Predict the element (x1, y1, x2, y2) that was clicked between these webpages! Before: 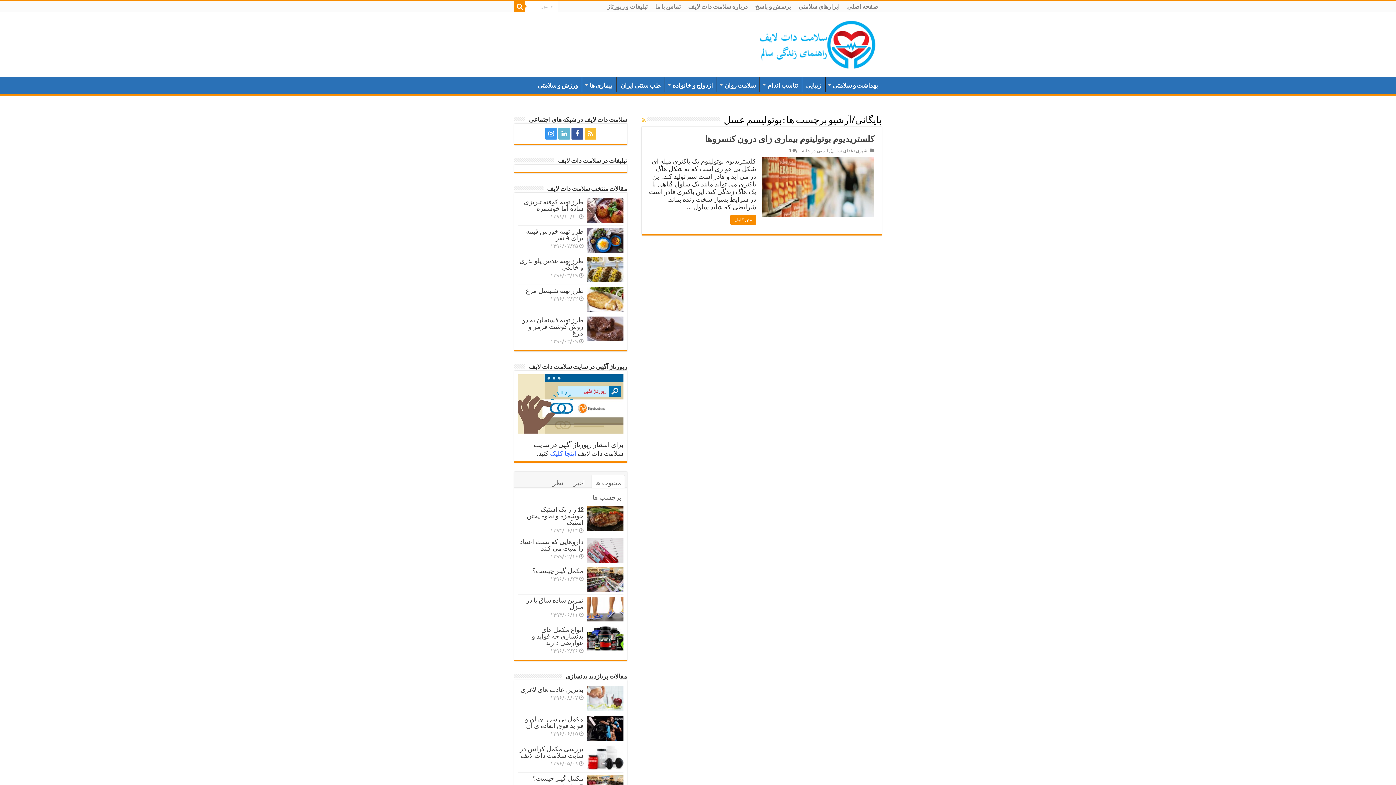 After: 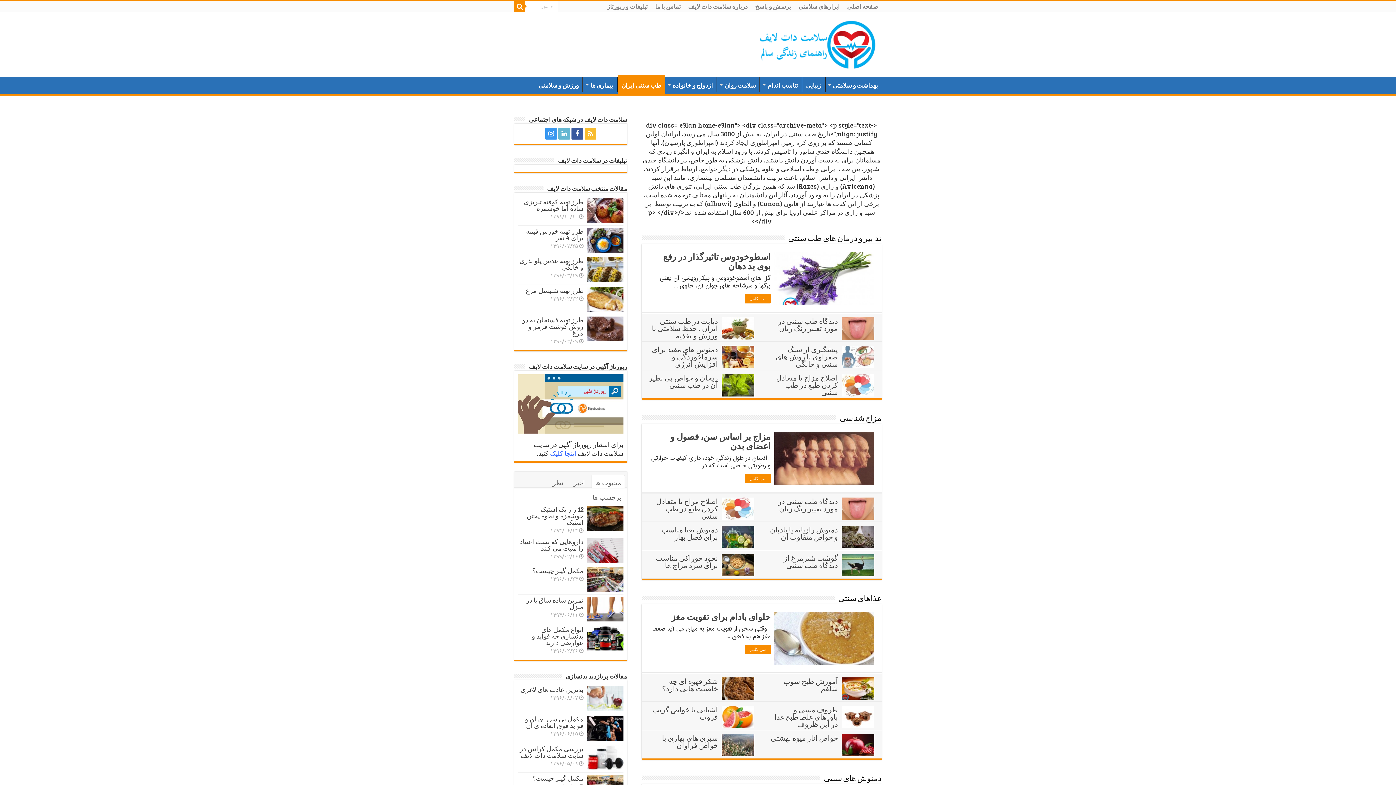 Action: bbox: (617, 76, 665, 92) label: طب سنتی ایران